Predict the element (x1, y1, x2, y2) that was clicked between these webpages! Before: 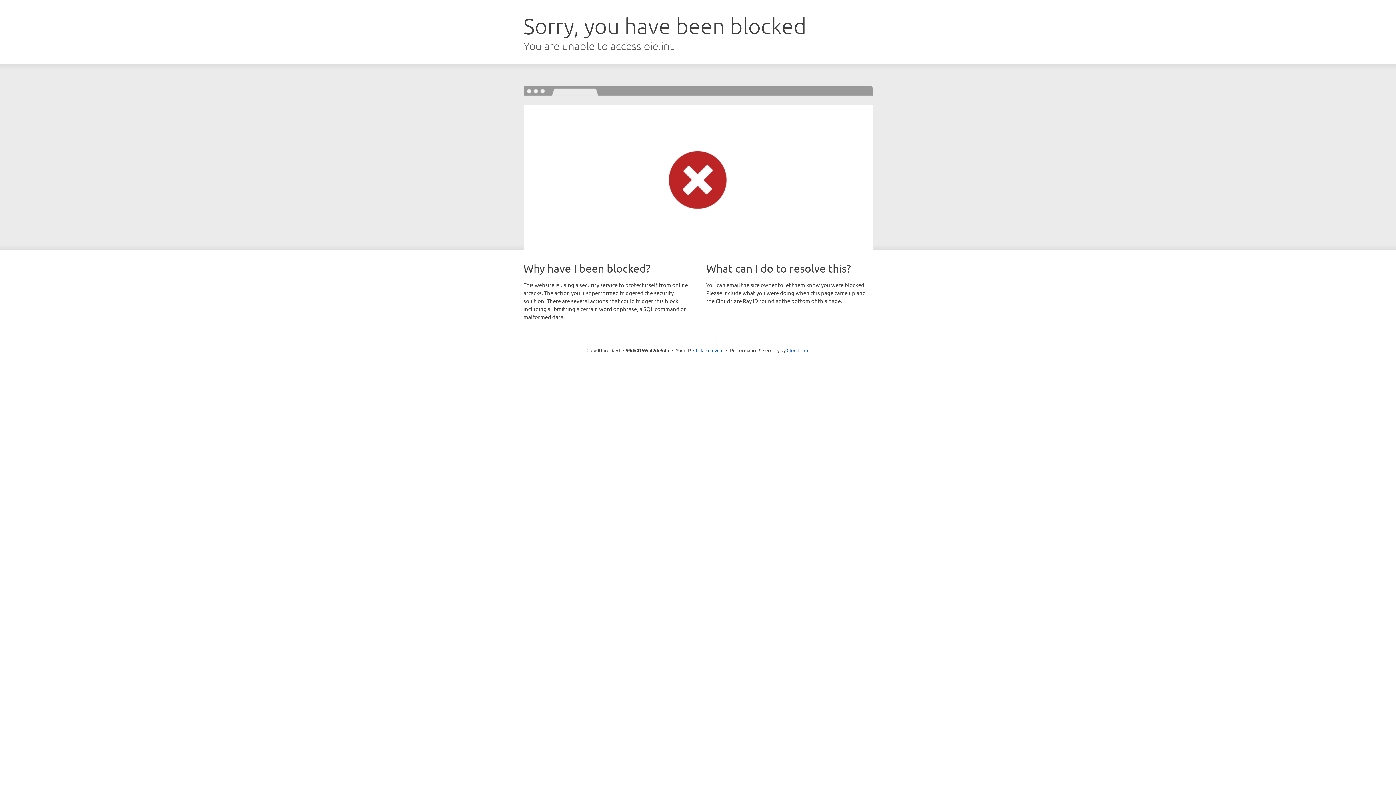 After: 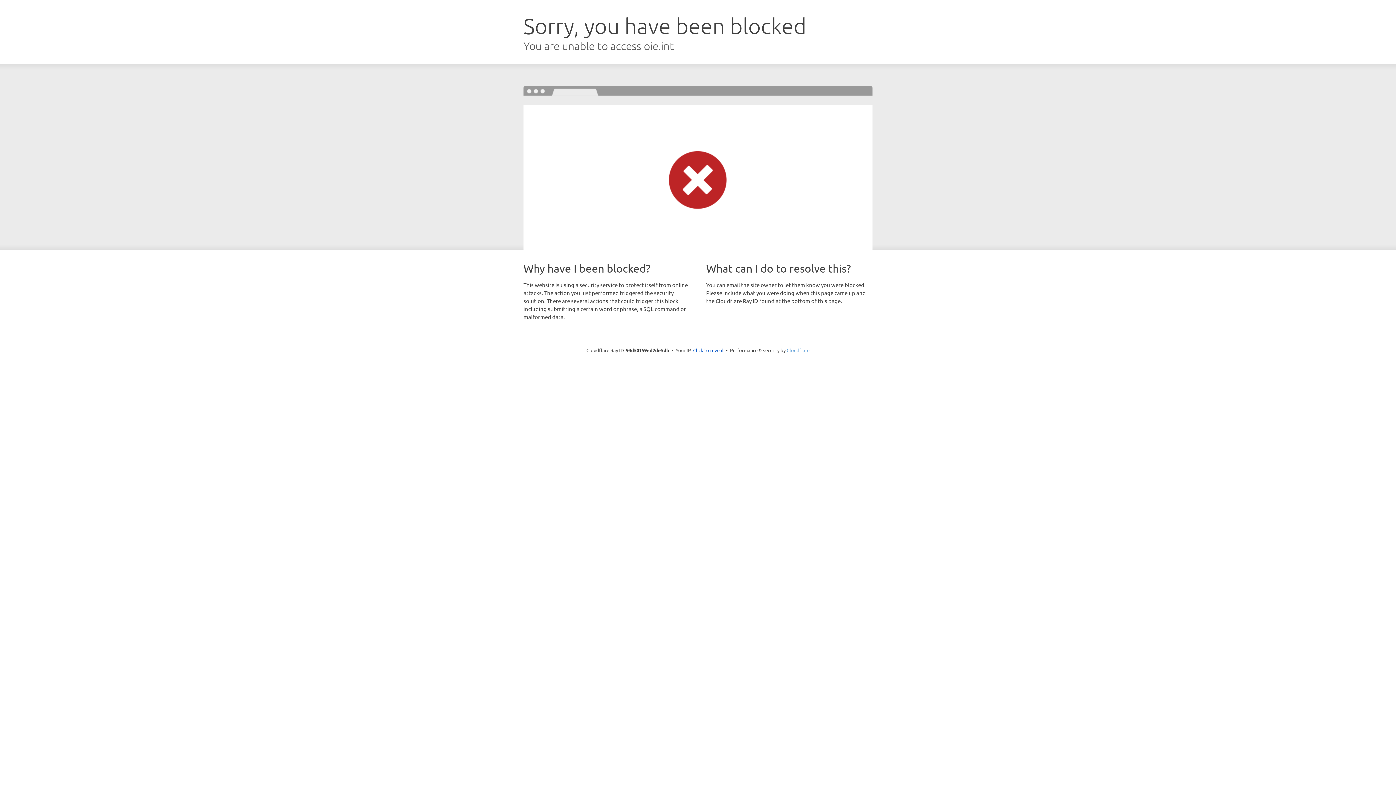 Action: label: Cloudflare bbox: (786, 347, 809, 353)